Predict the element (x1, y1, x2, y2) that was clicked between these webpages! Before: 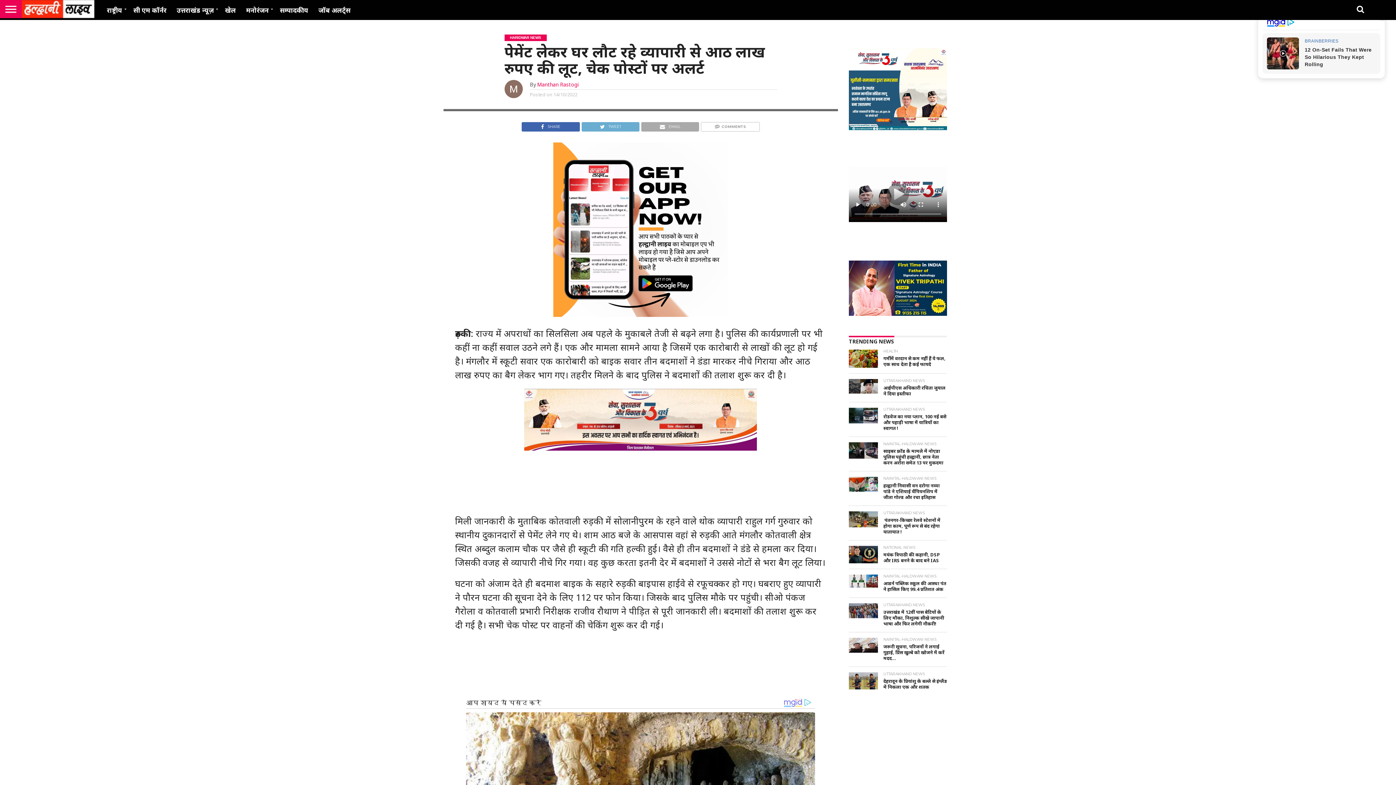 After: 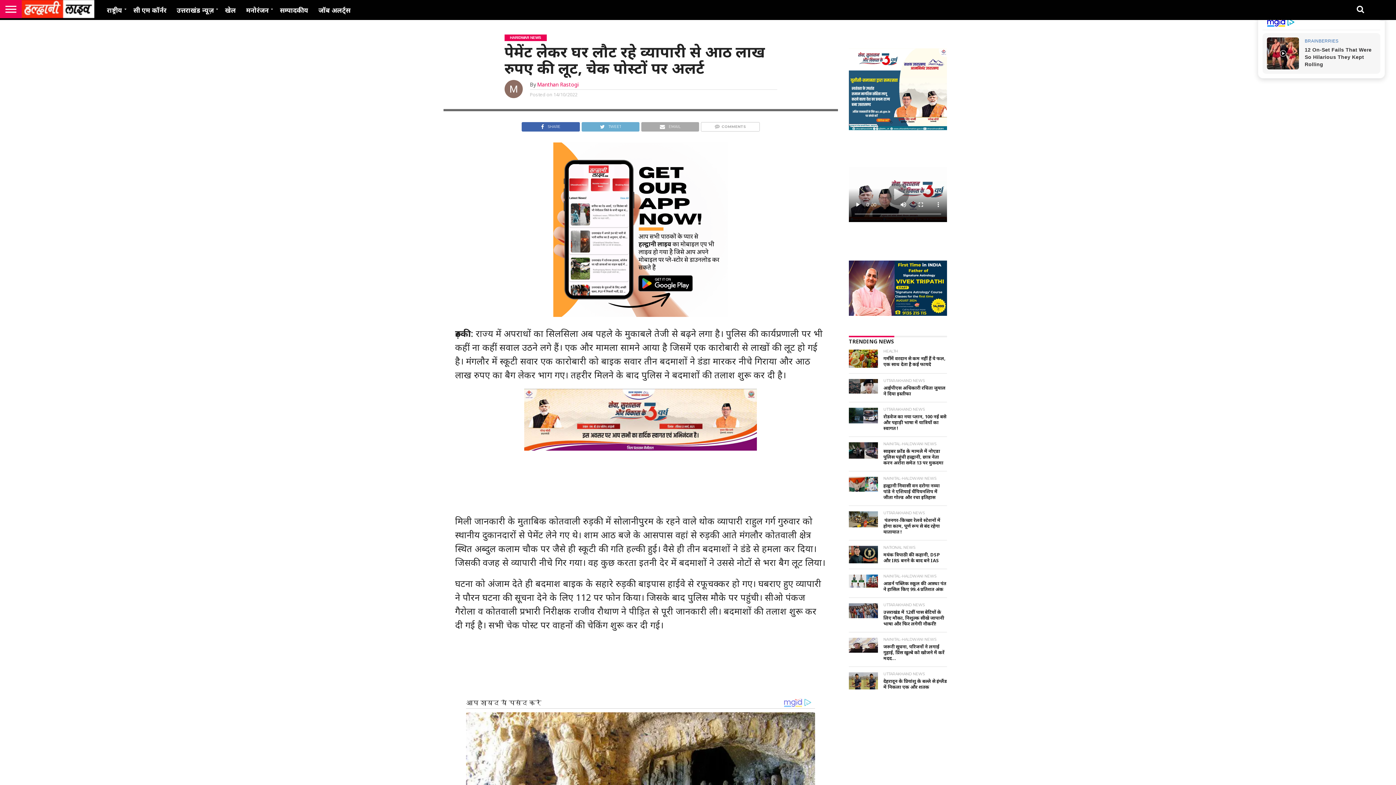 Action: bbox: (700, 121, 759, 129) label: COMMENTS